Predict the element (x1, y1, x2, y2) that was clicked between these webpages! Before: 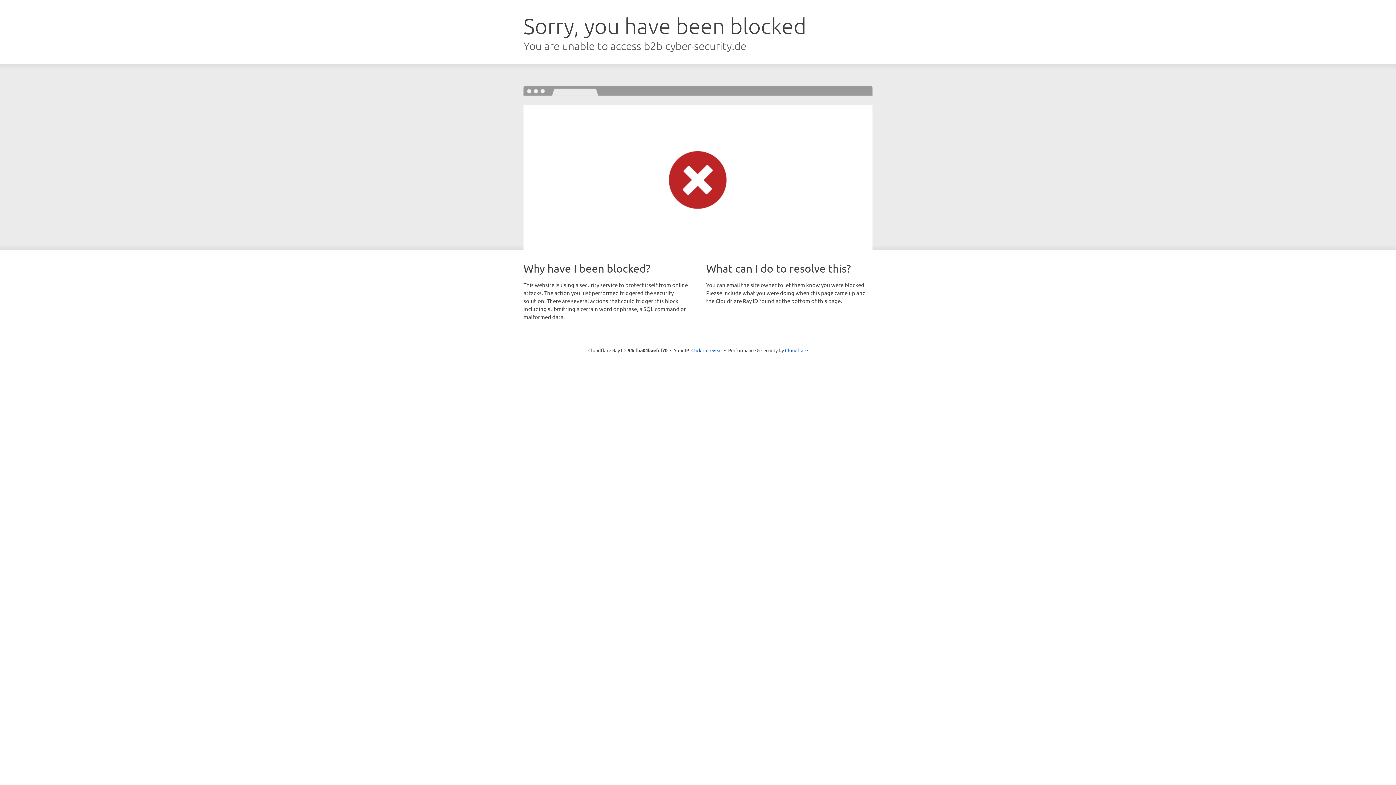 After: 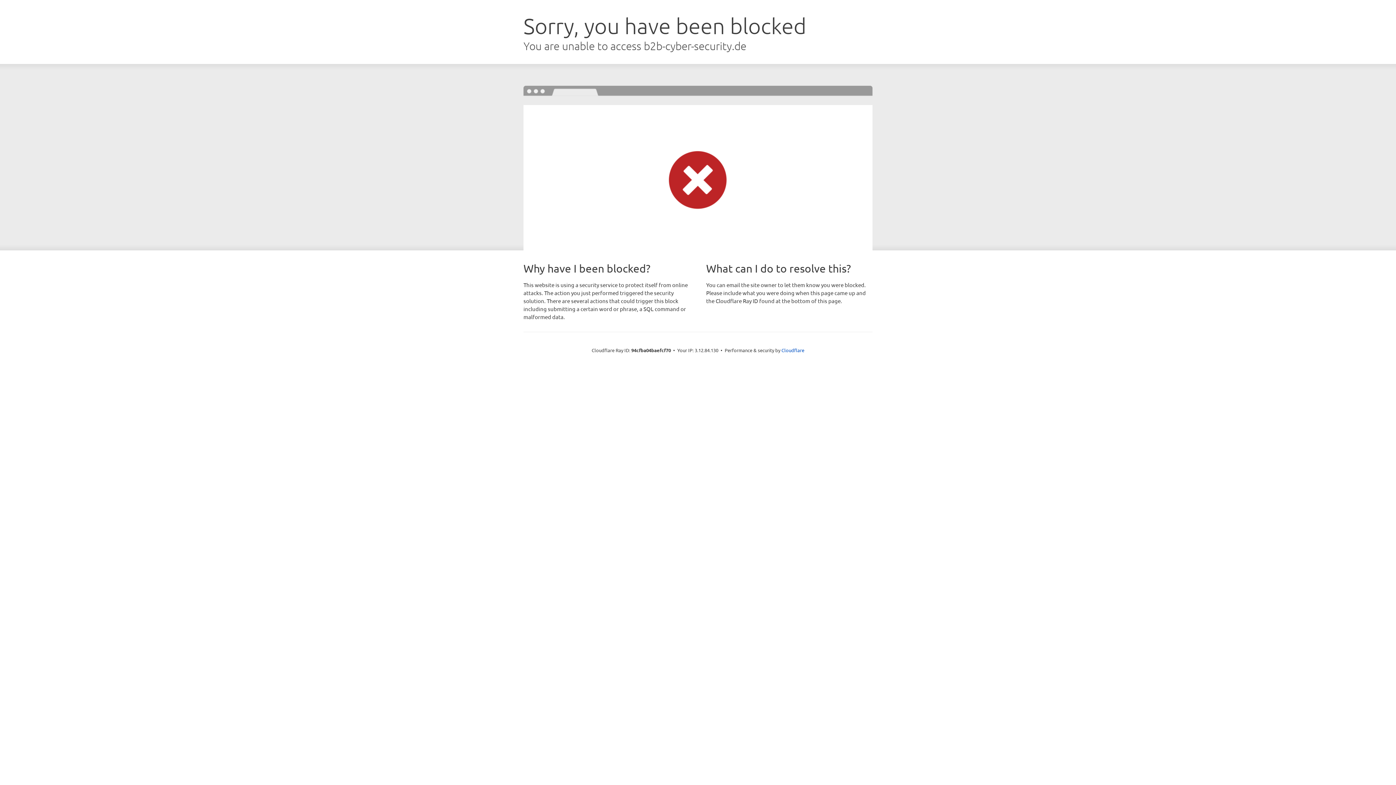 Action: bbox: (691, 346, 722, 353) label: Click to reveal